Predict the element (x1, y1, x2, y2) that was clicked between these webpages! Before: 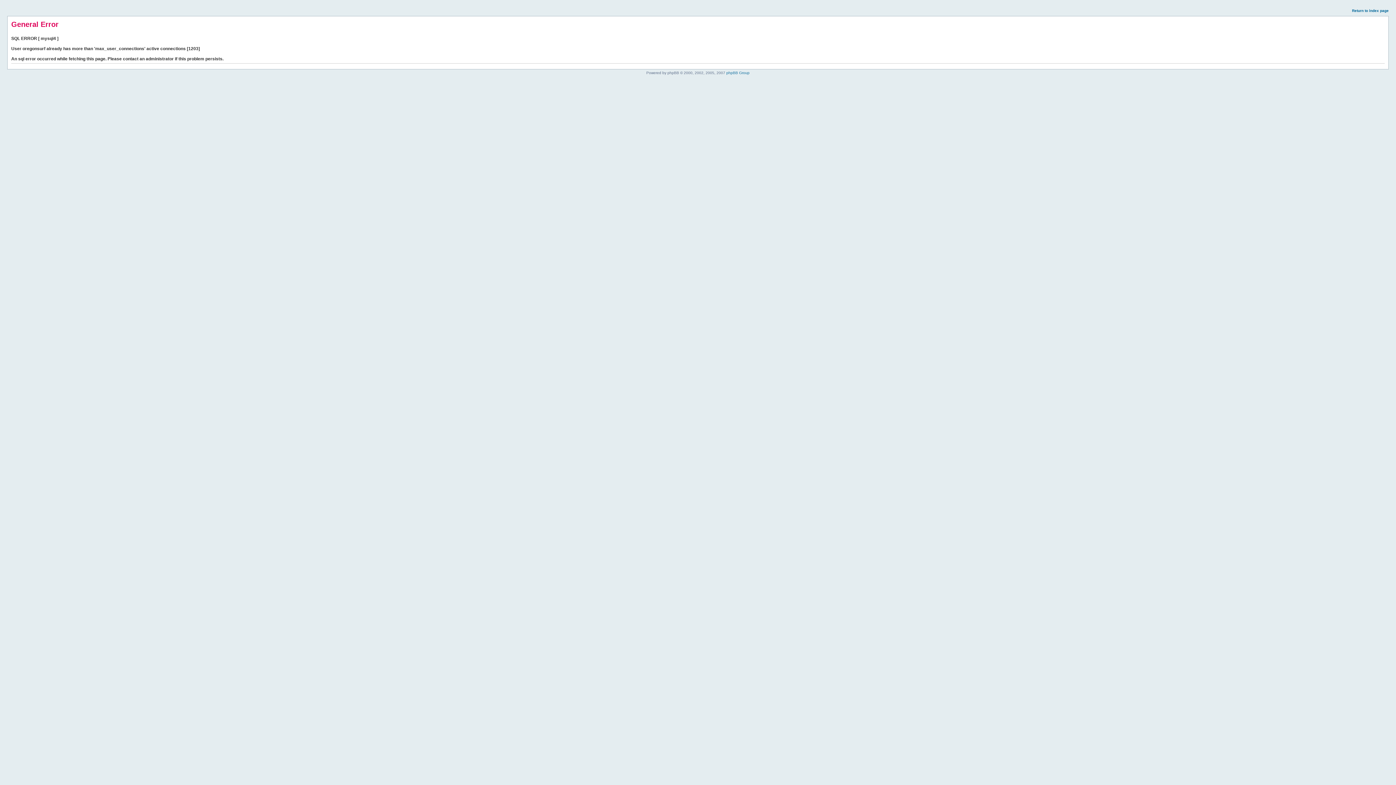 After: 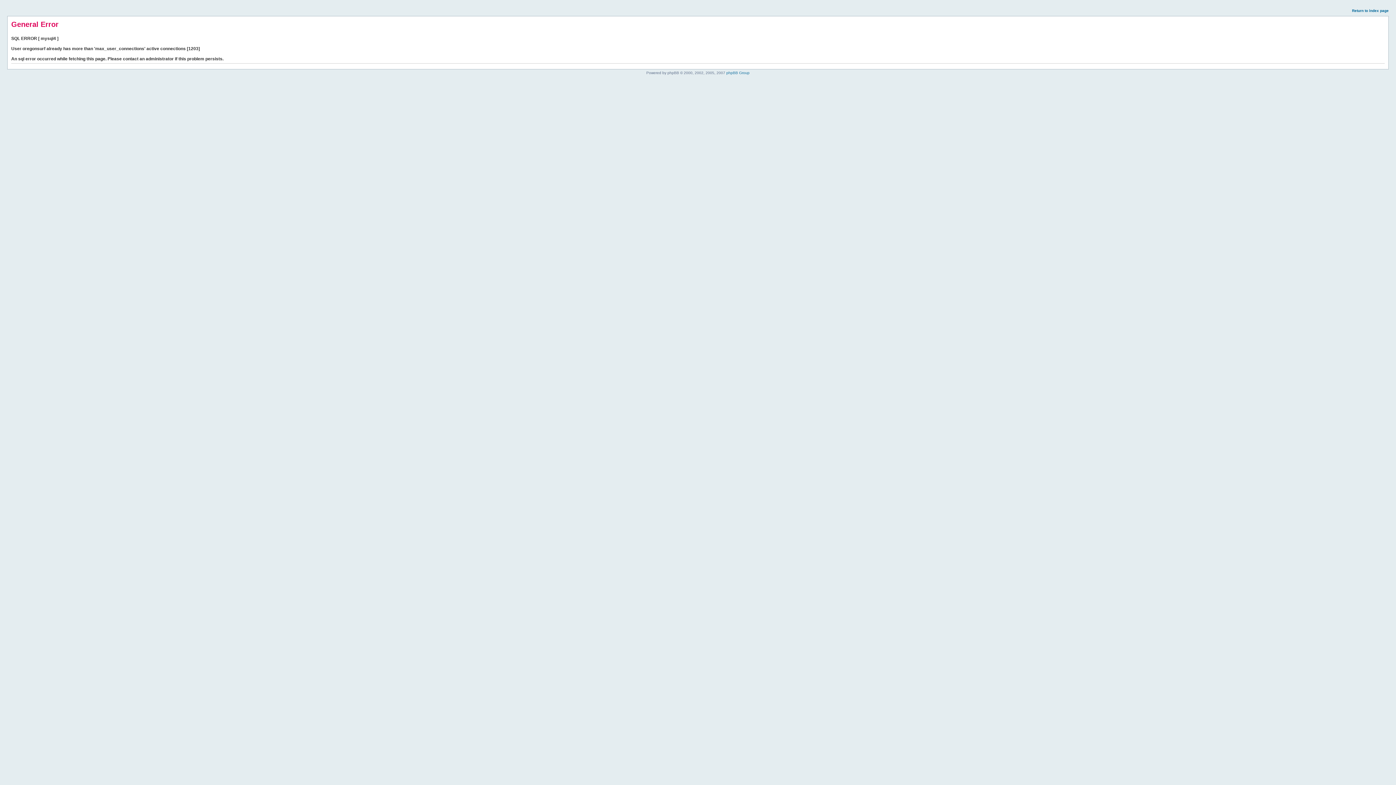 Action: bbox: (1352, 8, 1389, 12) label: Return to index page